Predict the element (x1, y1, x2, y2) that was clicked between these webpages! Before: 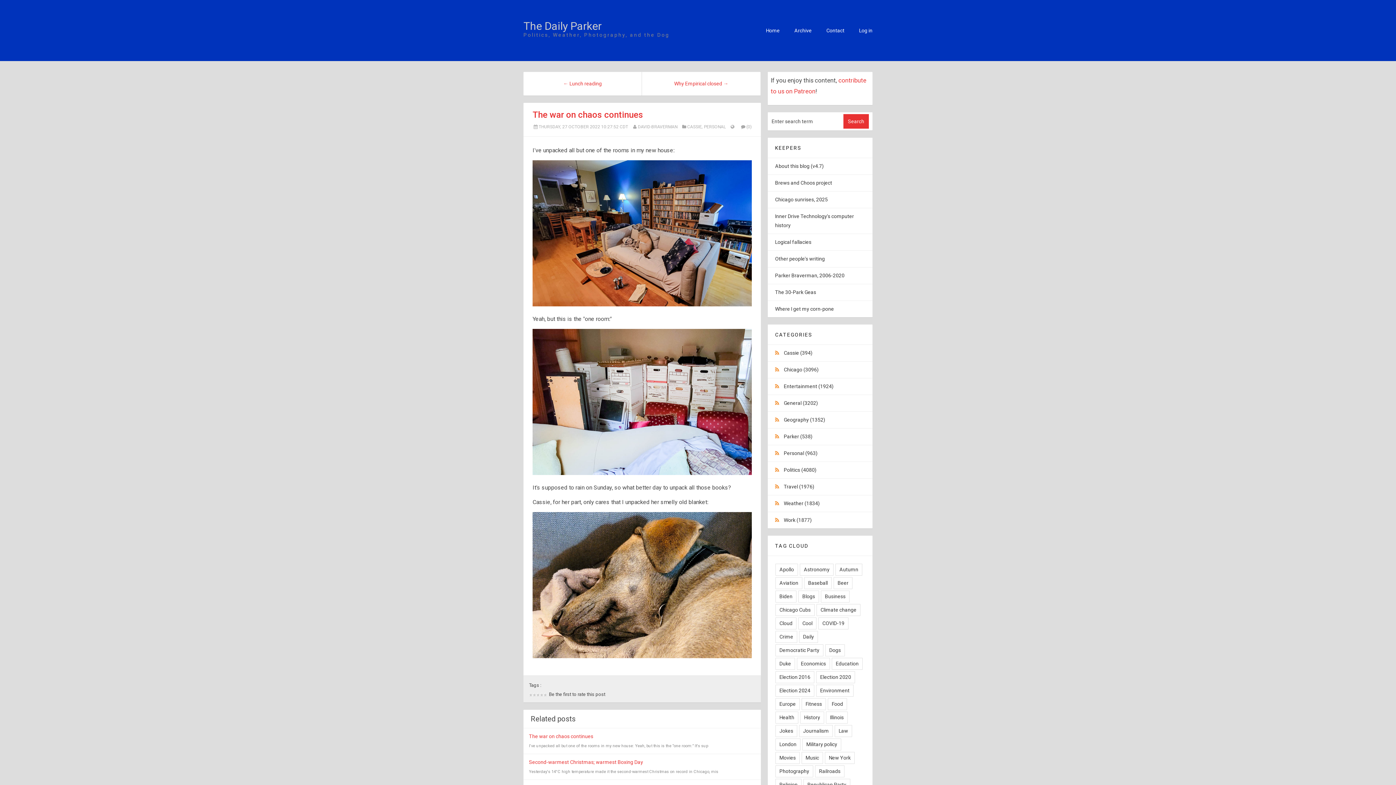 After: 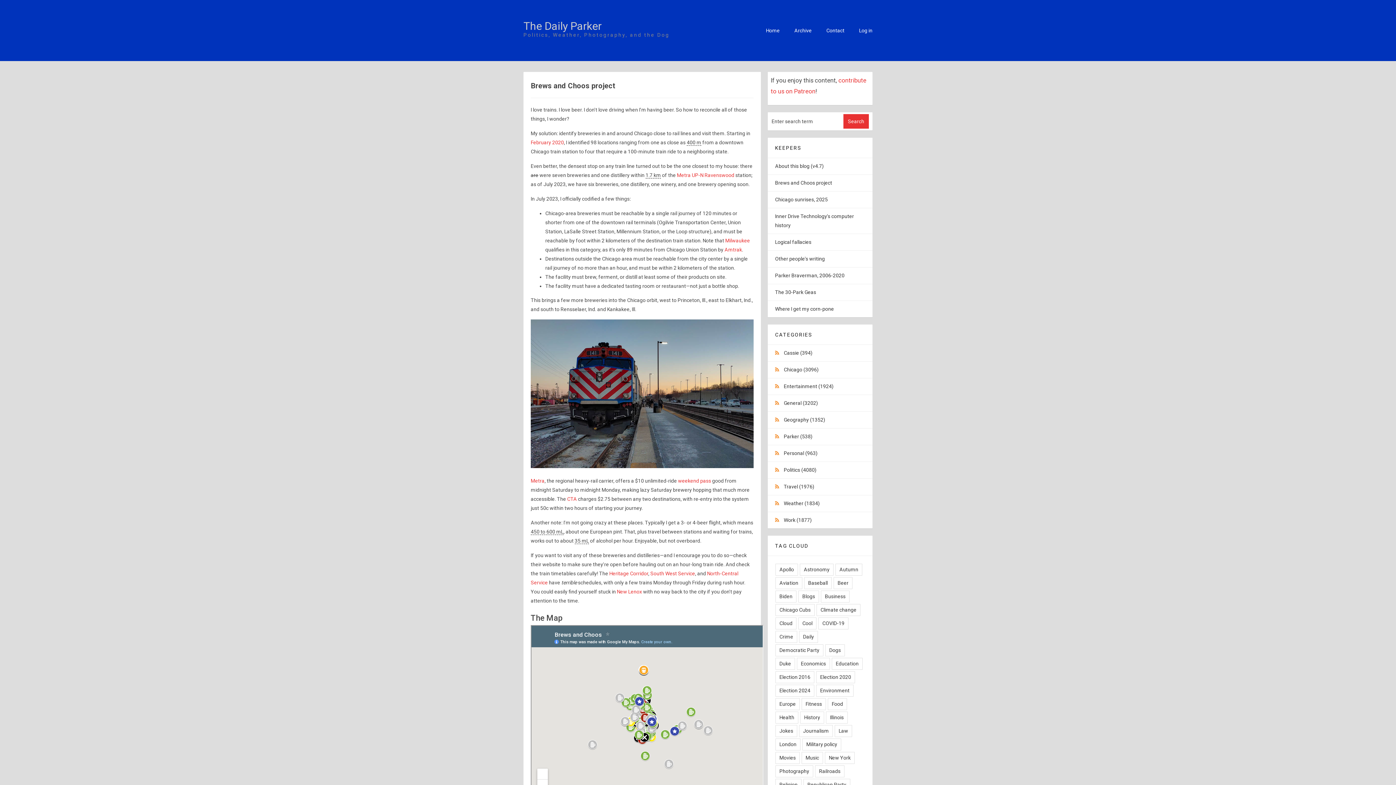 Action: label: Brews and Choos project bbox: (775, 180, 832, 185)